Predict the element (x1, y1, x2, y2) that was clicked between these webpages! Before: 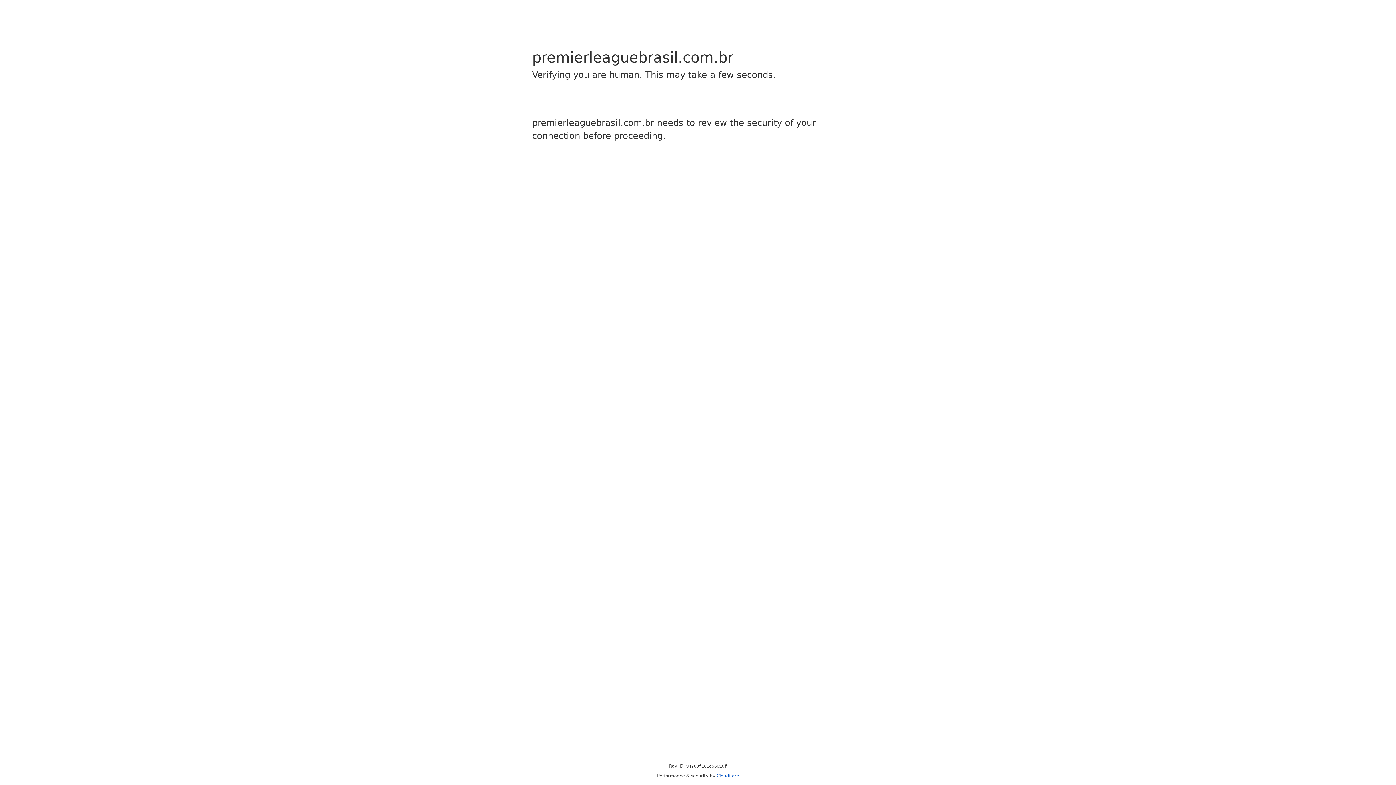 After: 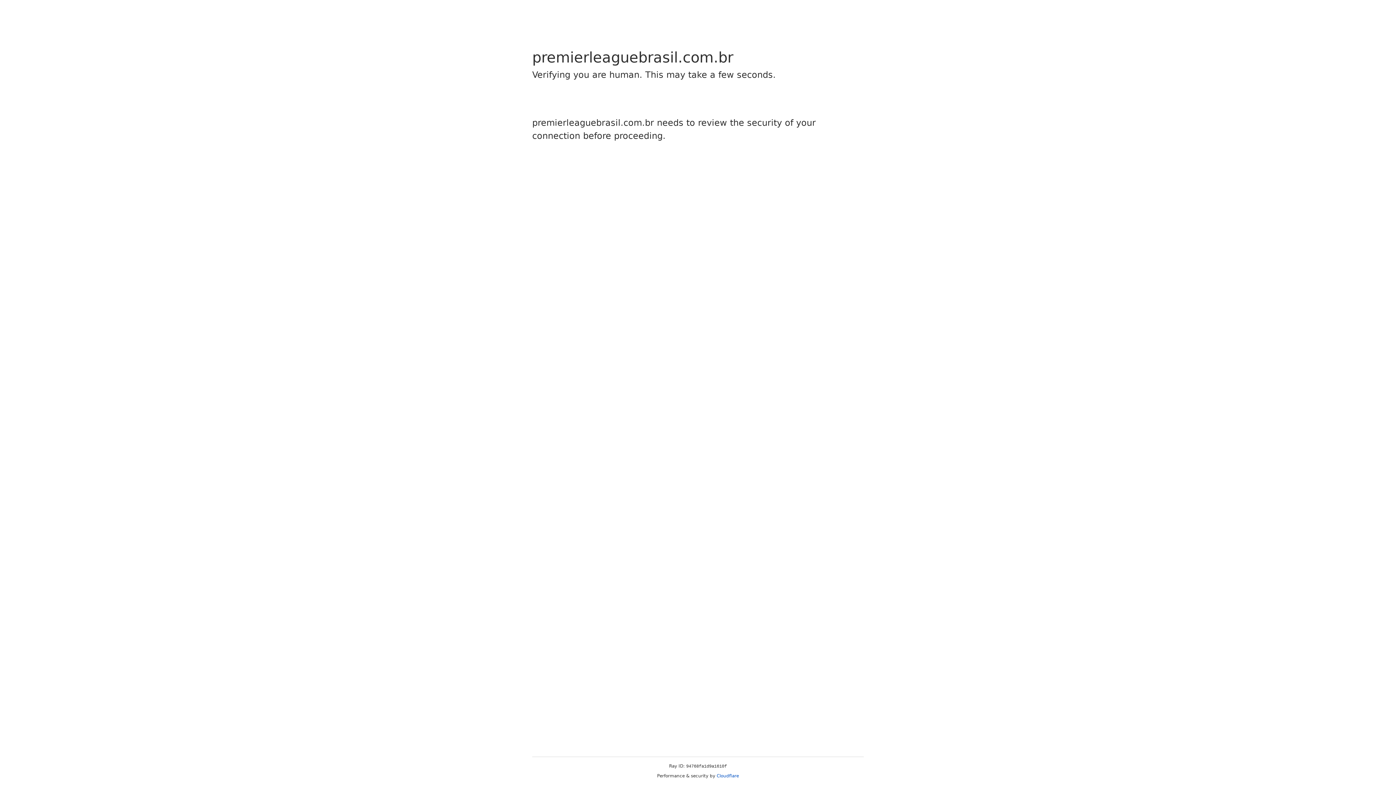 Action: label: Cloudflare bbox: (716, 773, 739, 778)